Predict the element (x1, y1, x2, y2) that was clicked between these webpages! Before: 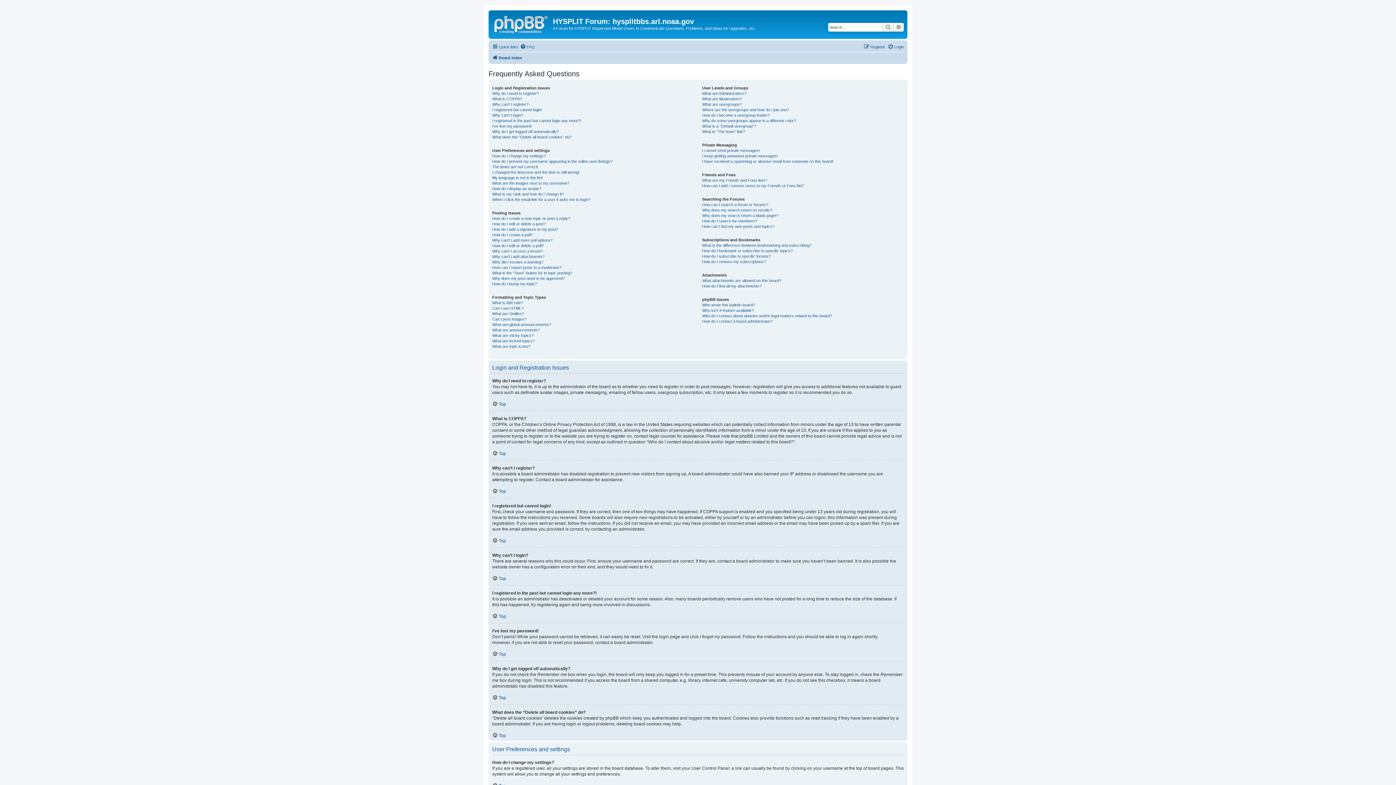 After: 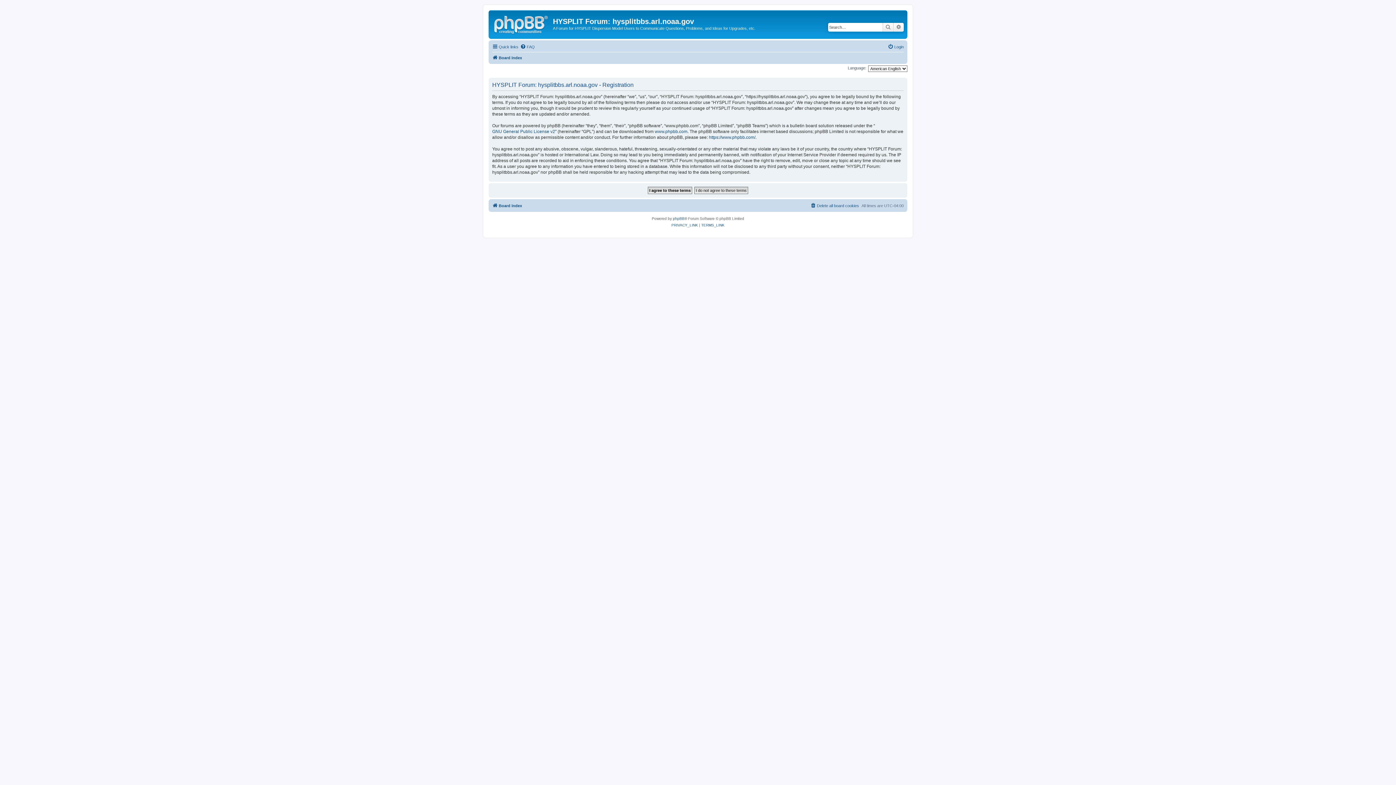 Action: label: Register bbox: (864, 42, 885, 51)